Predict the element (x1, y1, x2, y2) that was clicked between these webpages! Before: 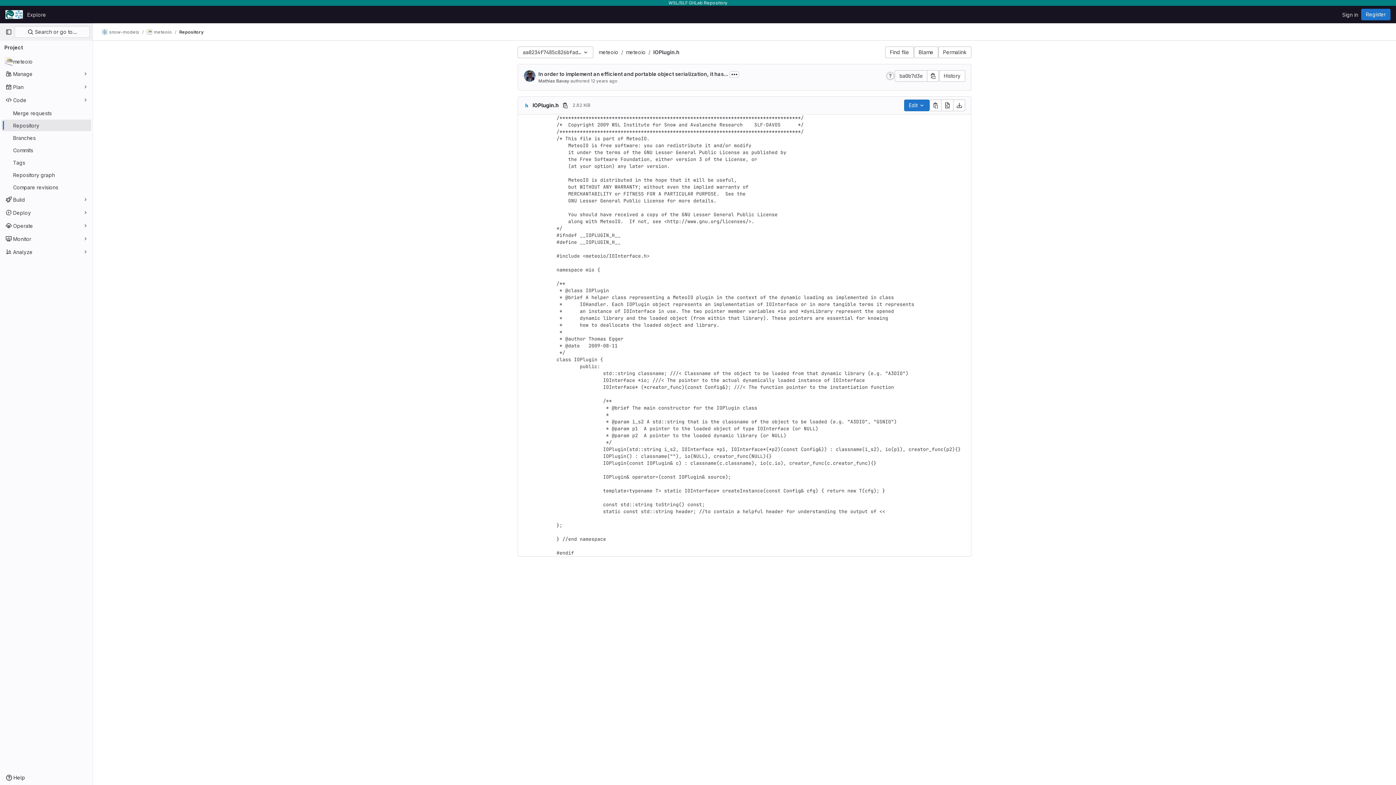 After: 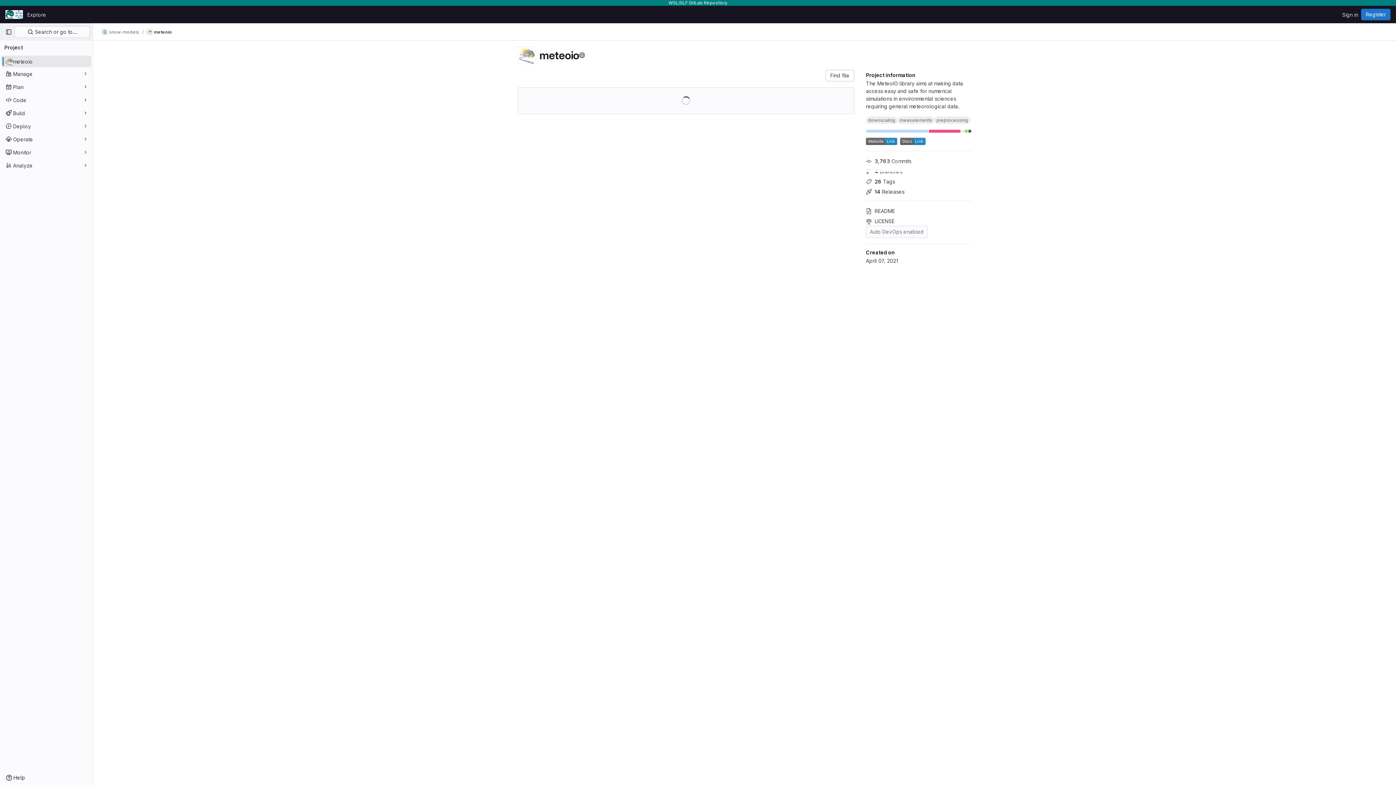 Action: label: meteoio bbox: (1, 55, 91, 67)